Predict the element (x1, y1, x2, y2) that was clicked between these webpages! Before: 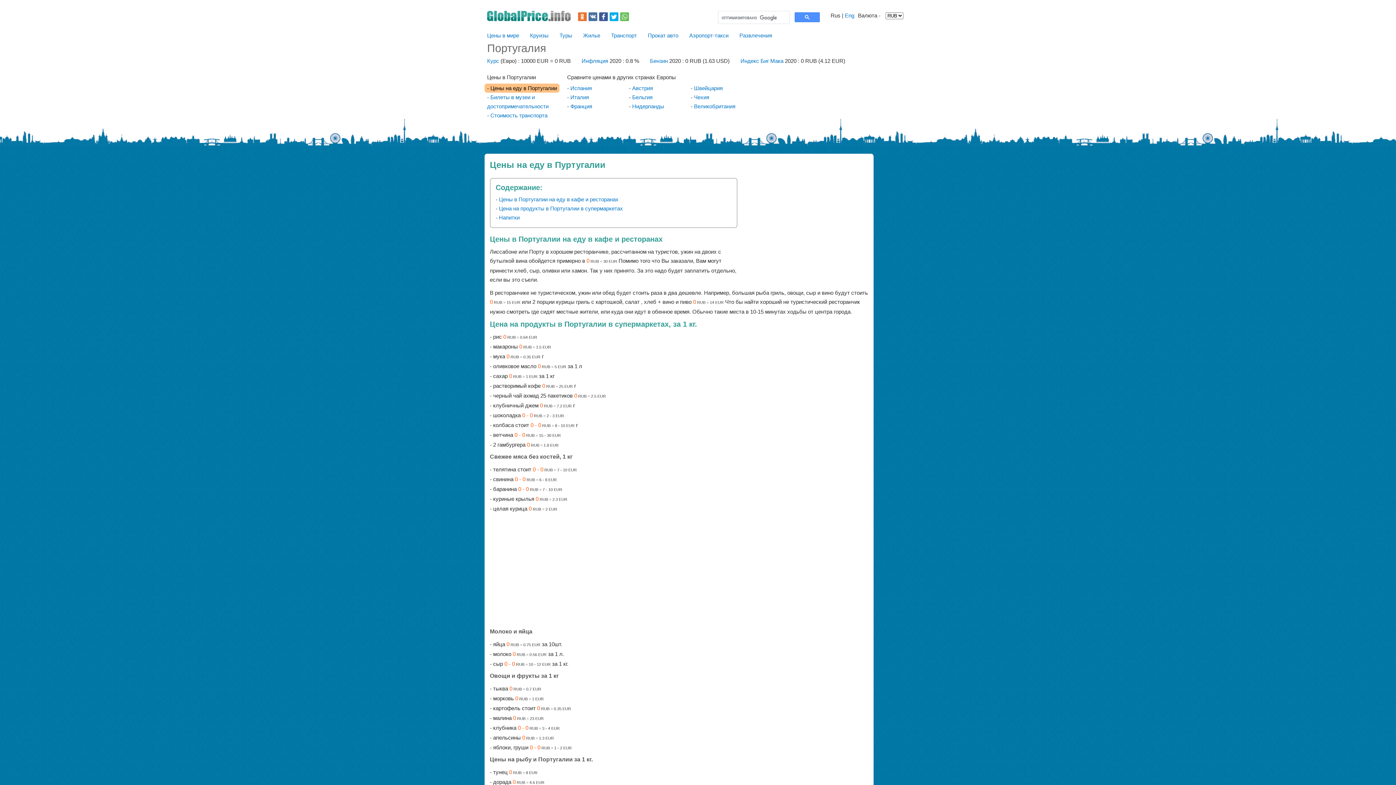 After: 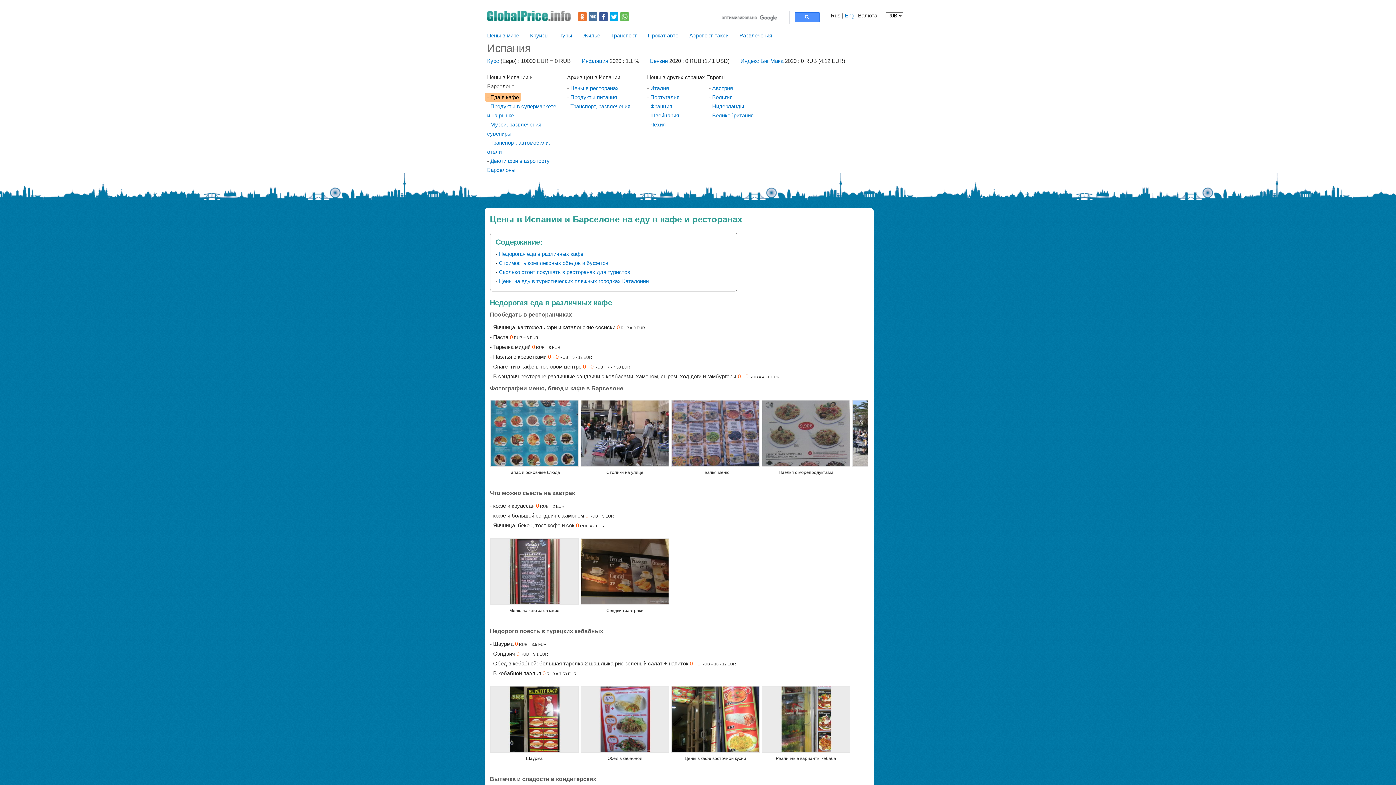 Action: bbox: (570, 85, 592, 91) label: Испания